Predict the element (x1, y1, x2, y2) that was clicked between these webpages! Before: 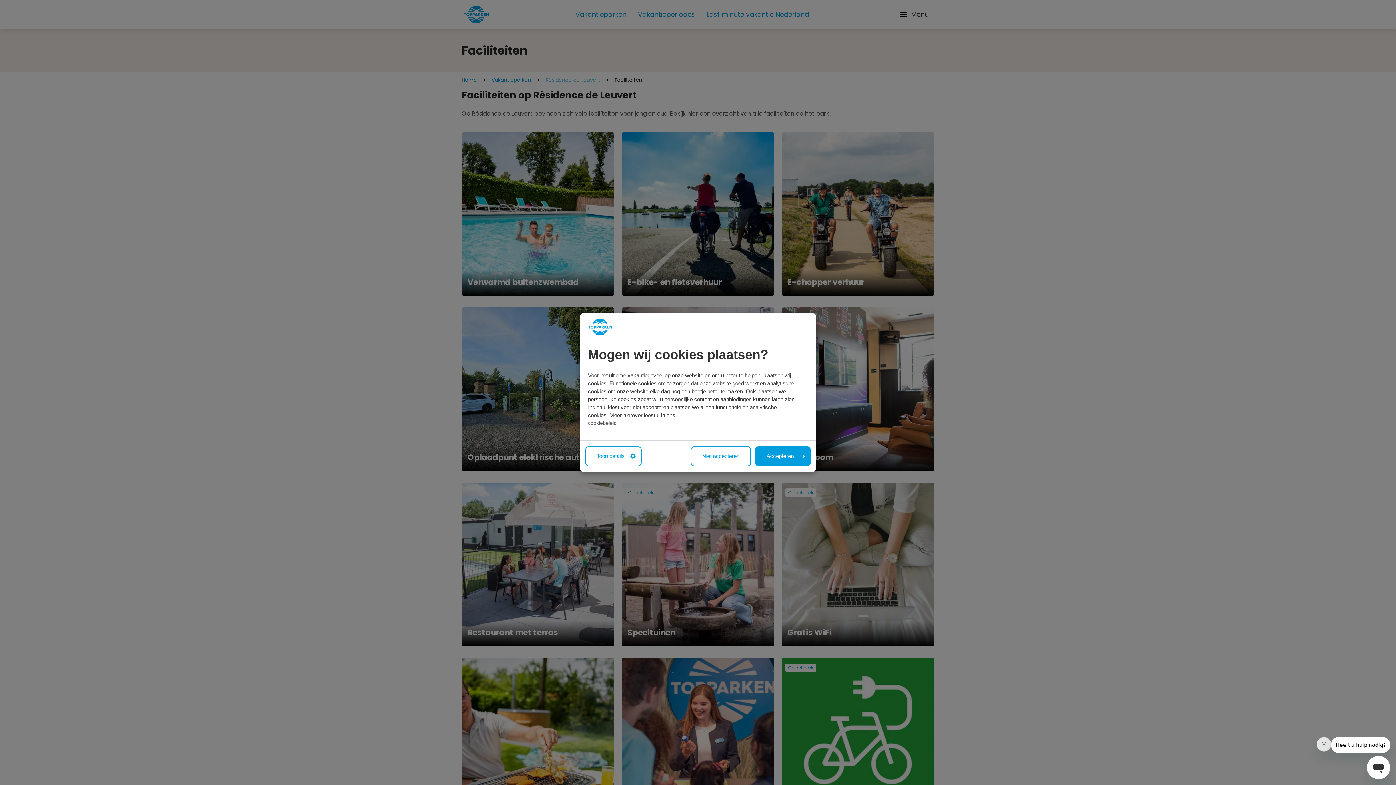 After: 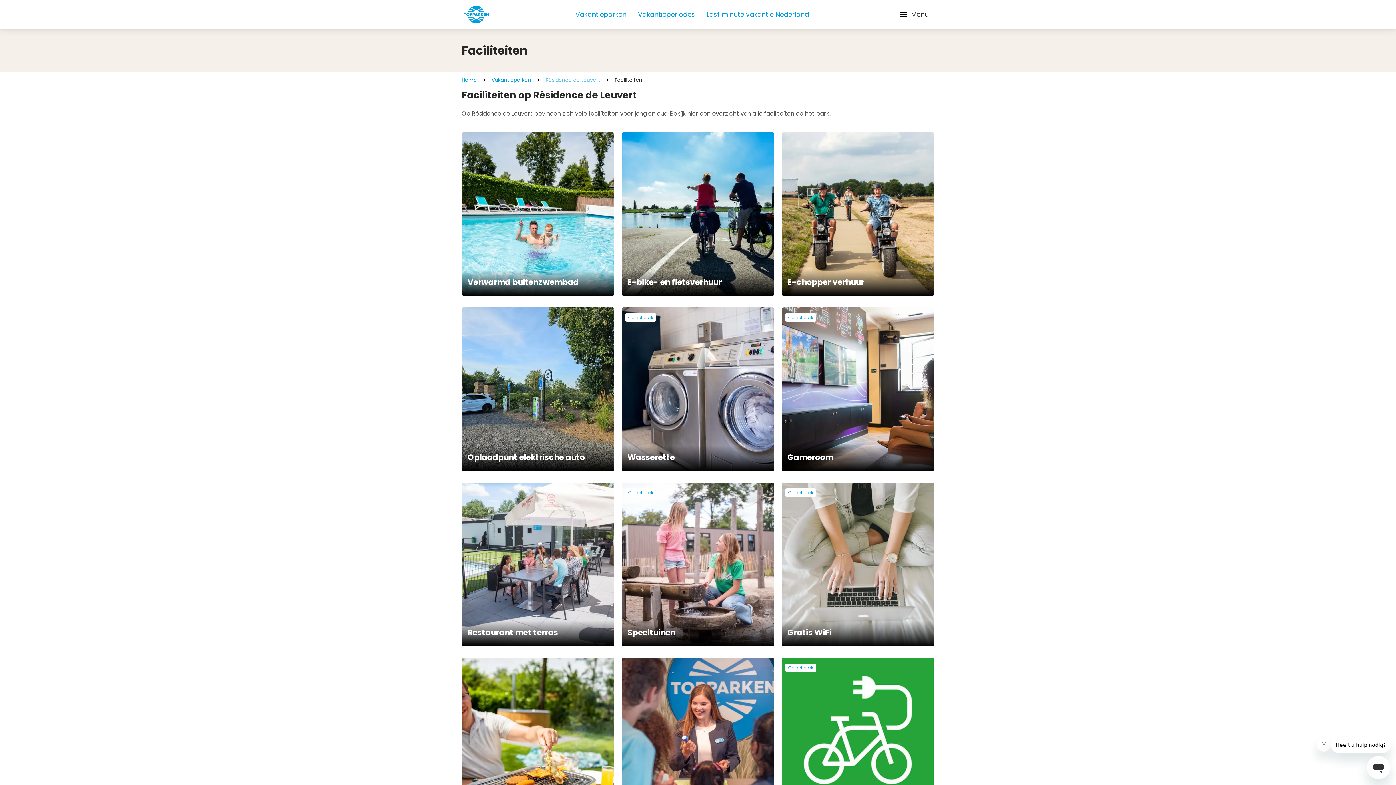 Action: label: Accepteren bbox: (755, 446, 810, 466)